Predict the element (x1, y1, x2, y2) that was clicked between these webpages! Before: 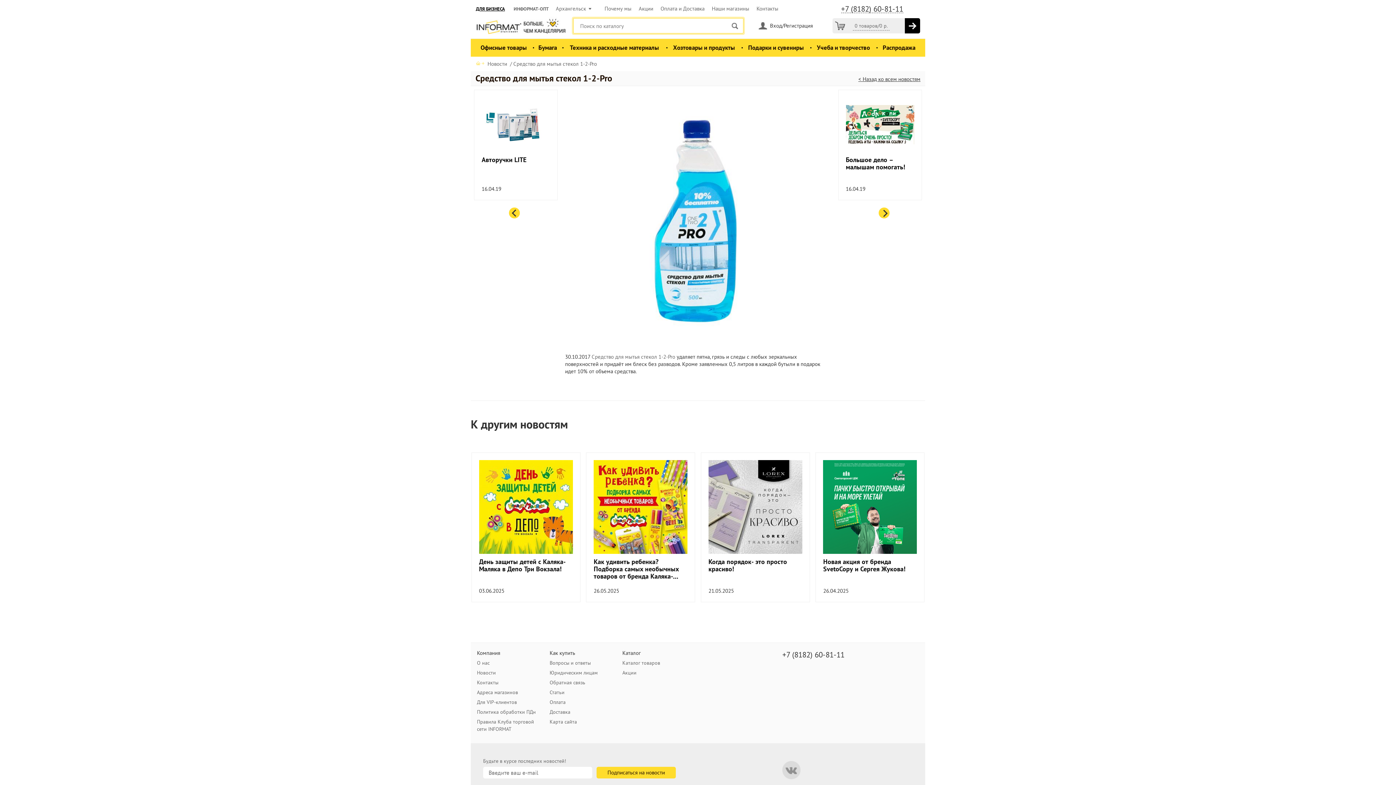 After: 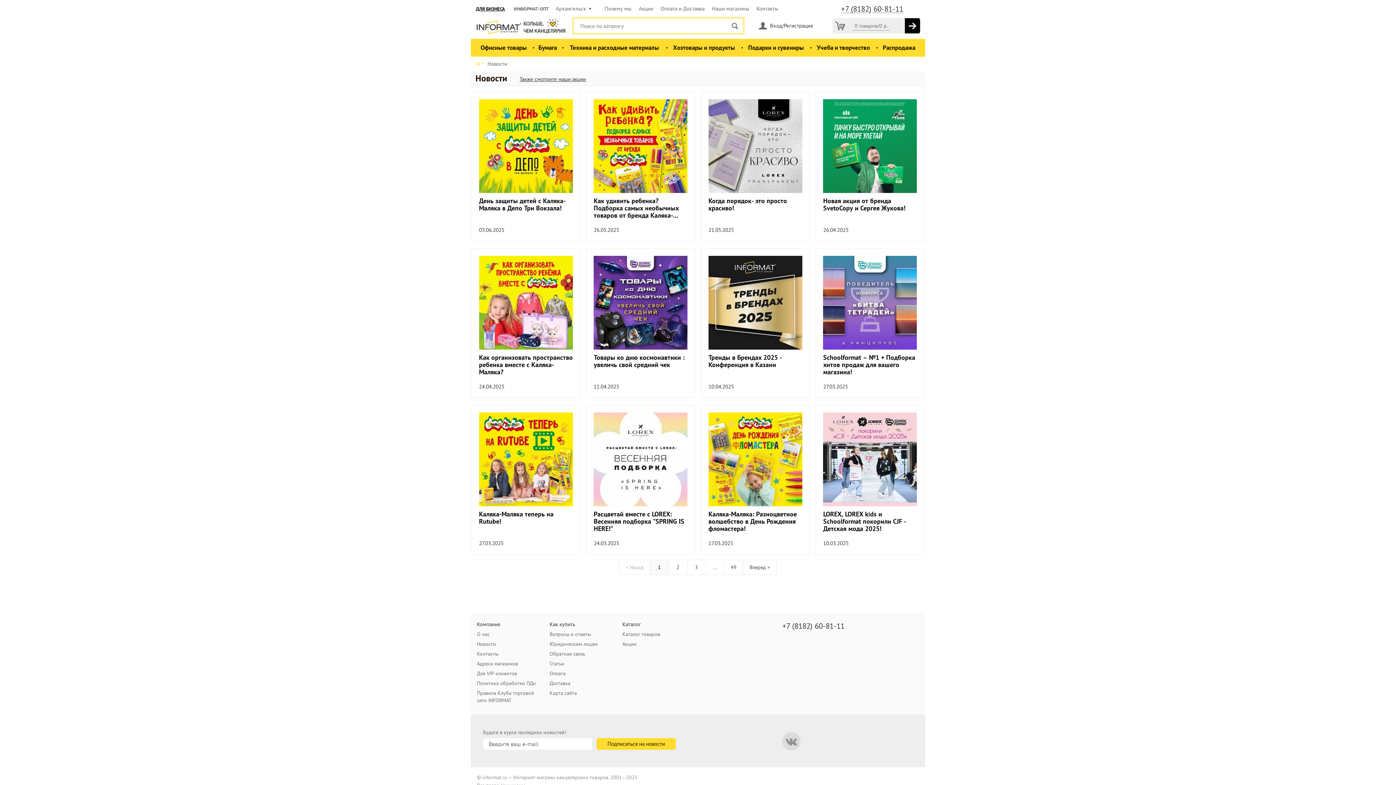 Action: bbox: (858, 75, 920, 82) label: < Назад ко всем новостям